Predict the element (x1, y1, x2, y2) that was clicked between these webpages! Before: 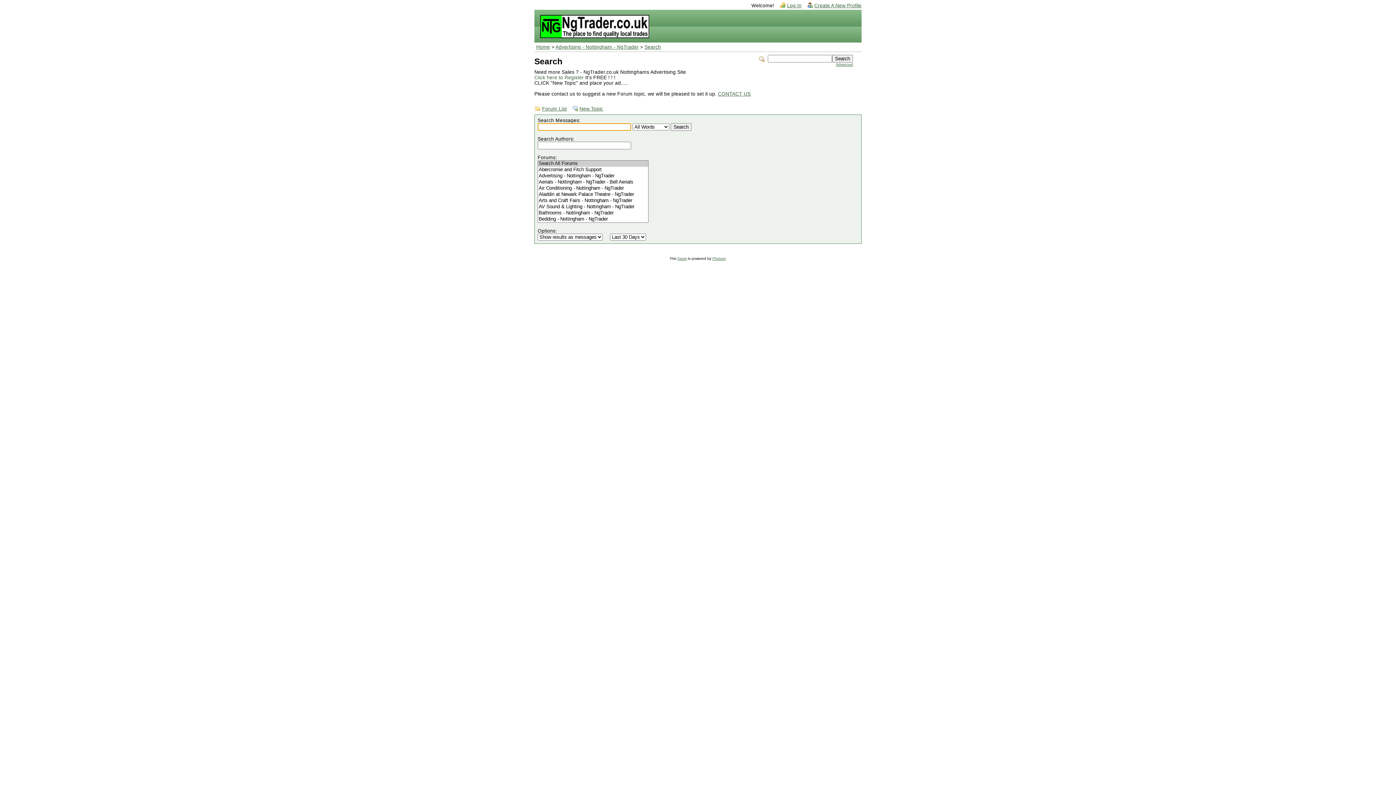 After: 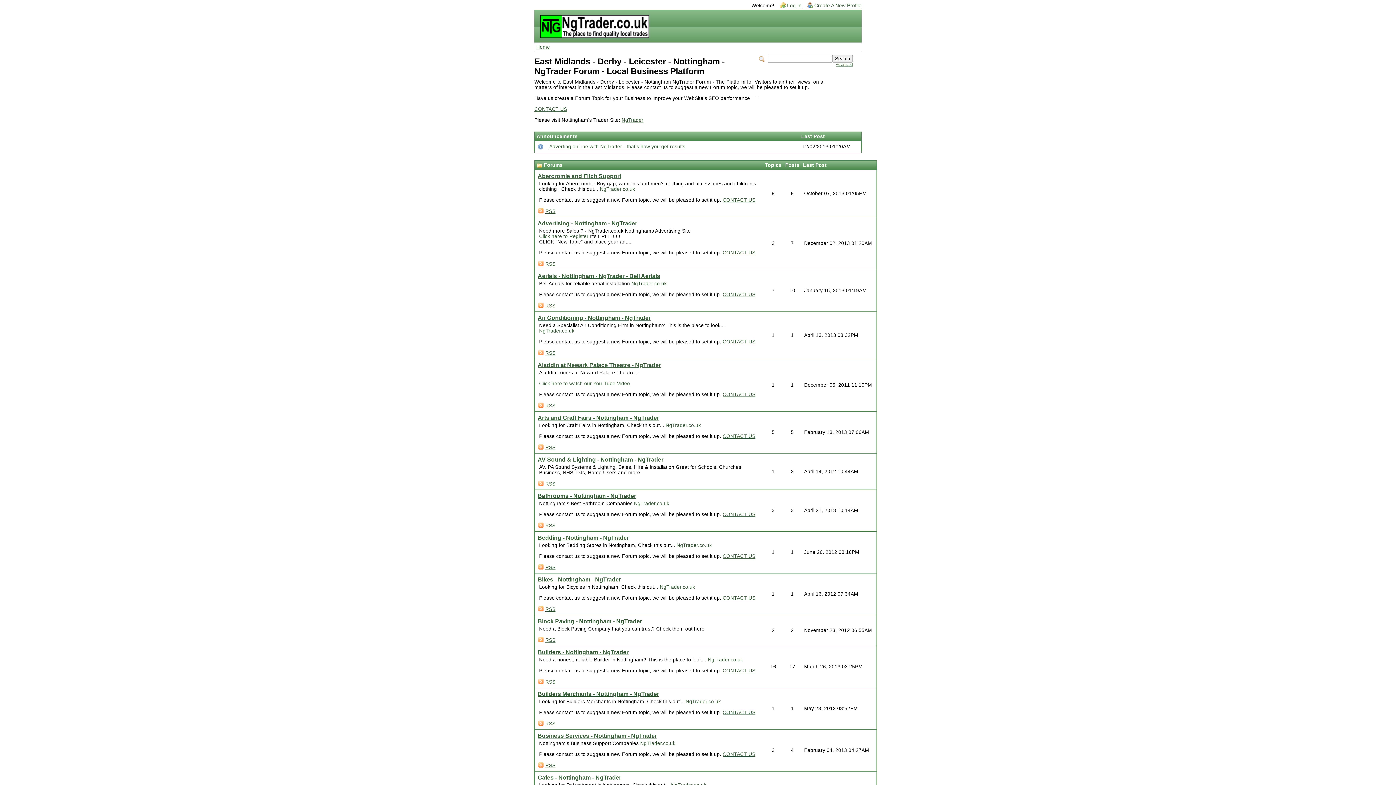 Action: bbox: (536, 44, 550, 49) label: Home